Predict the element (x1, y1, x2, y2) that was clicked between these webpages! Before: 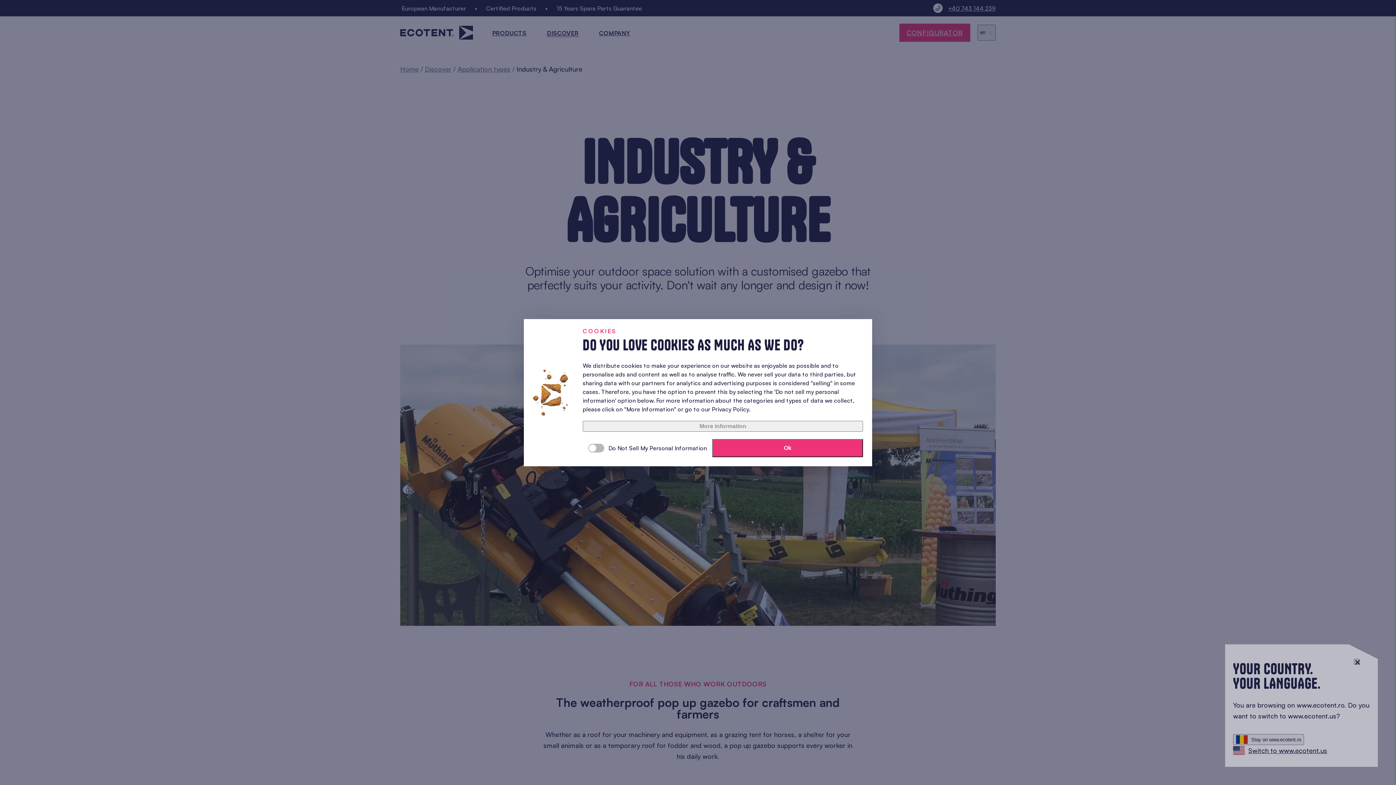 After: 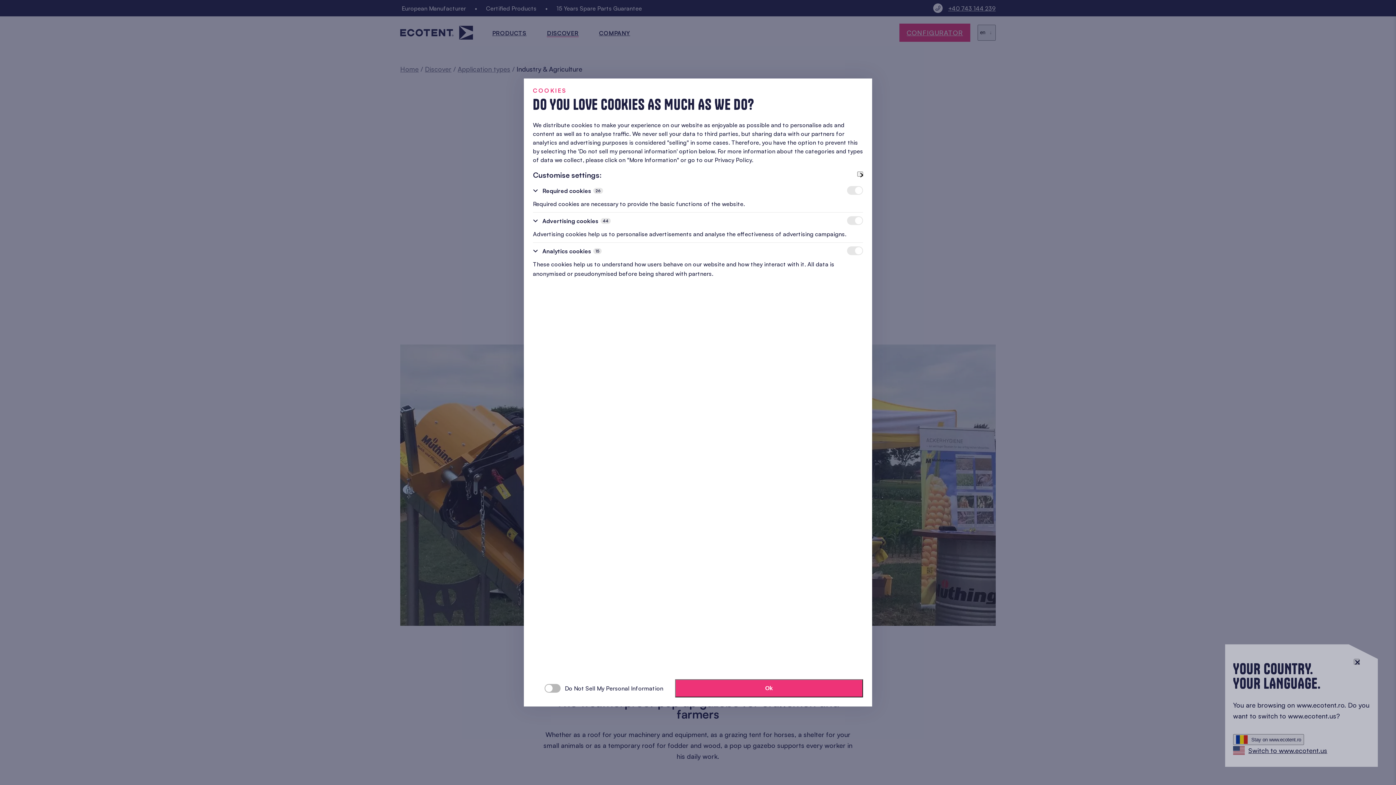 Action: bbox: (582, 420, 863, 431) label: More information